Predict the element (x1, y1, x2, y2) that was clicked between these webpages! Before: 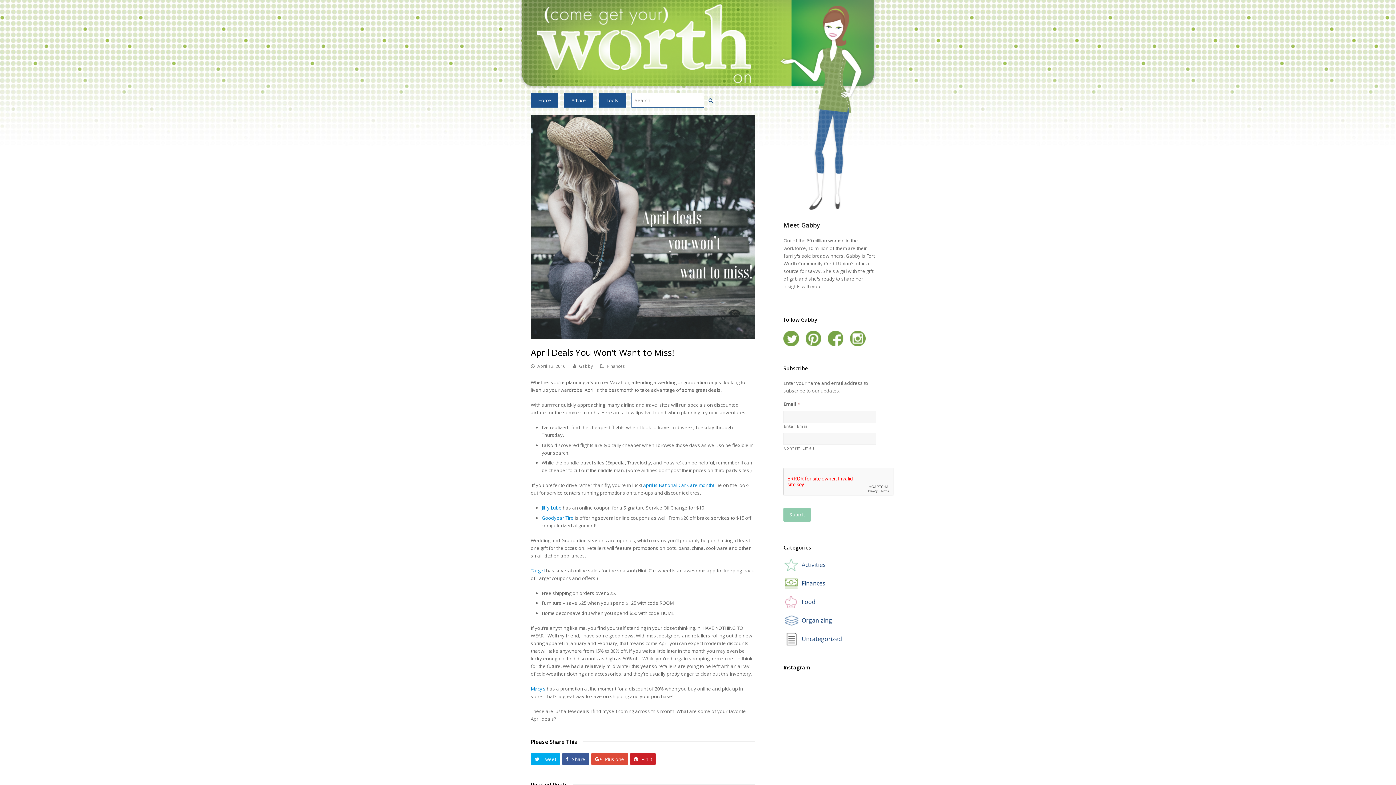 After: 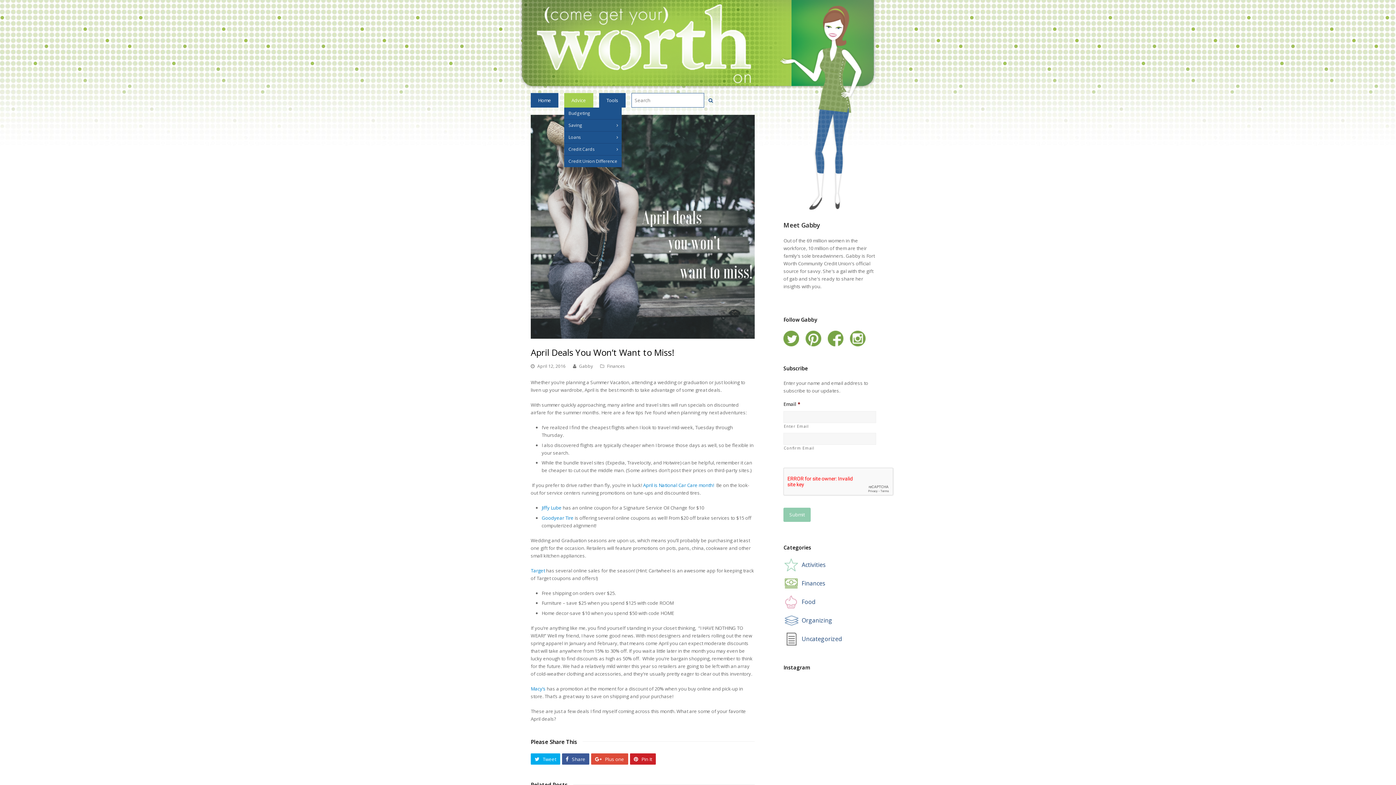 Action: label: Advice bbox: (564, 93, 593, 107)